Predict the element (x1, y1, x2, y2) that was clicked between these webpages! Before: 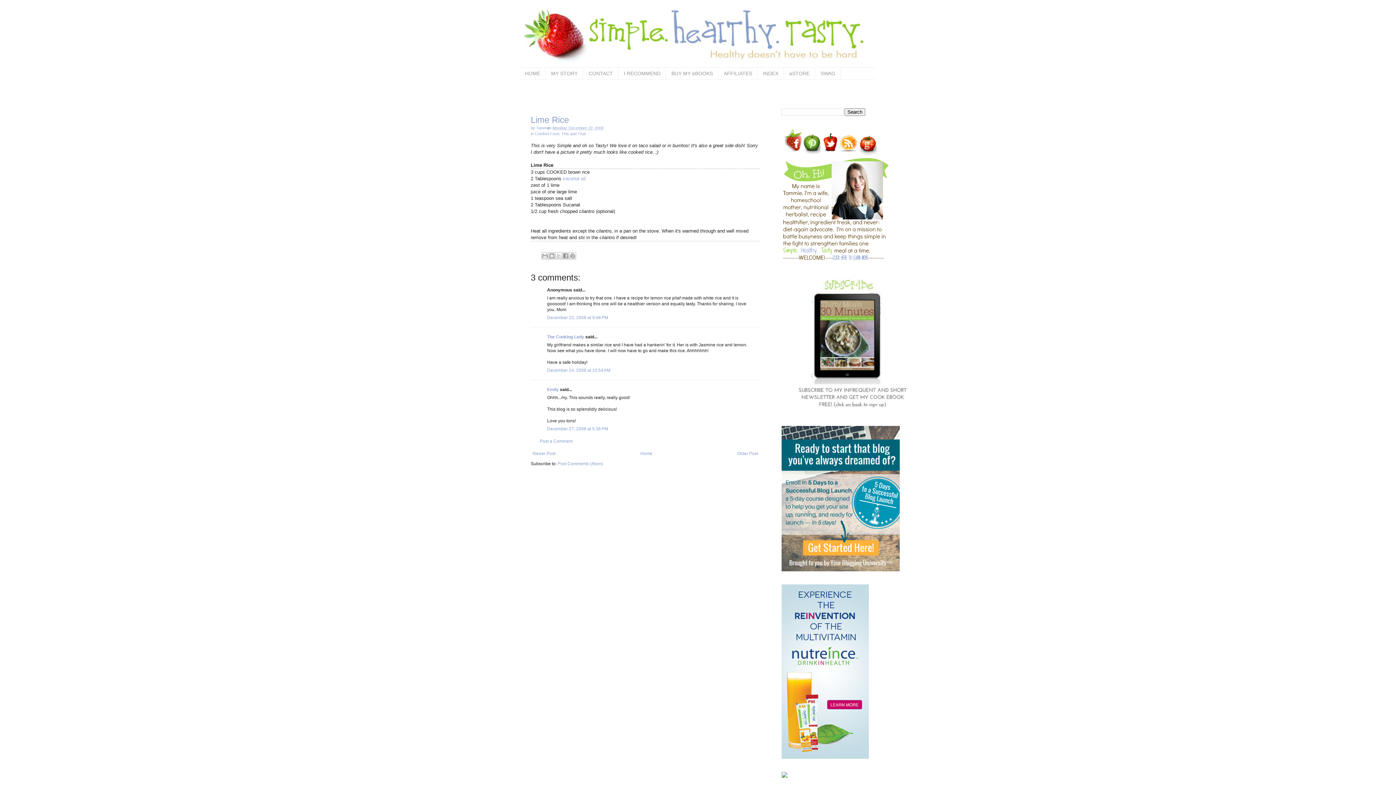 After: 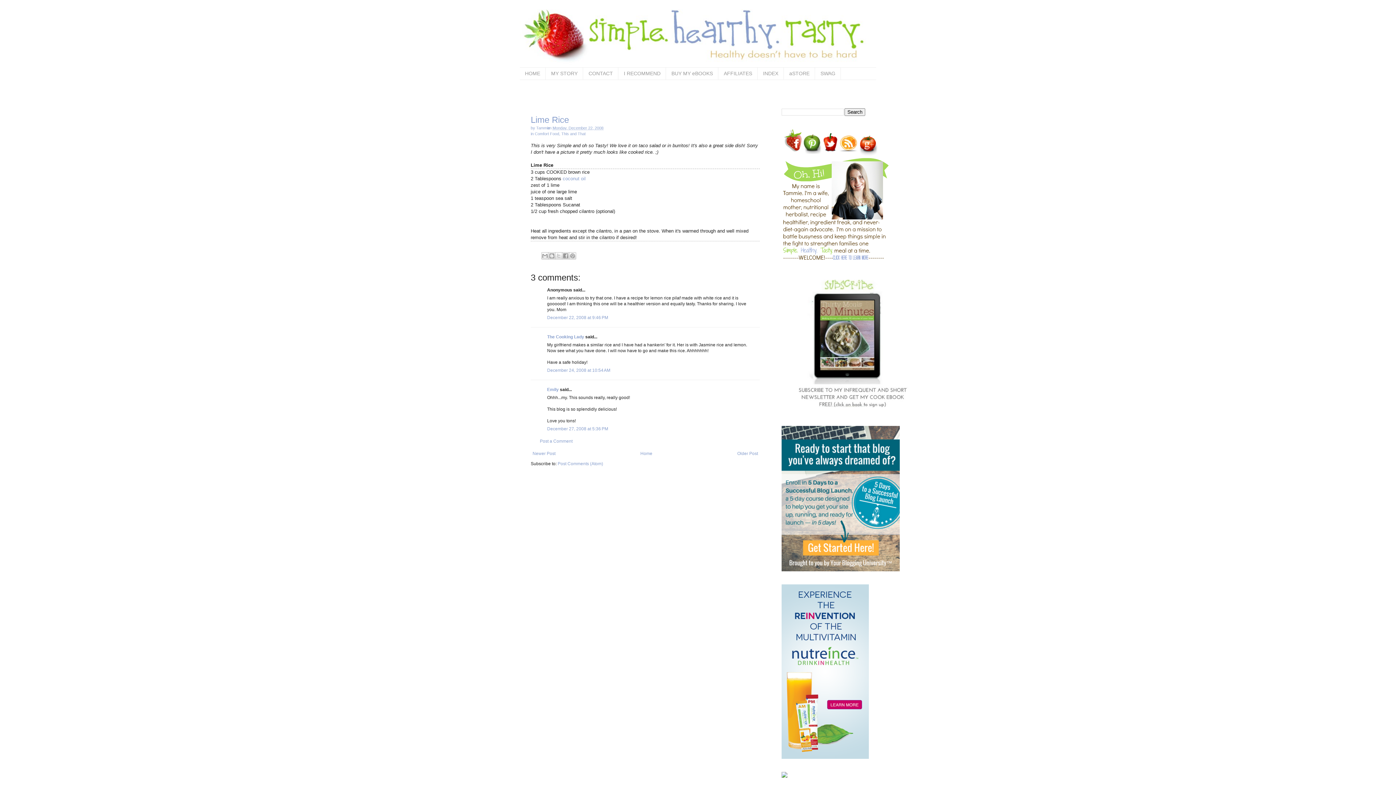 Action: label: Lime Rice bbox: (530, 114, 569, 124)